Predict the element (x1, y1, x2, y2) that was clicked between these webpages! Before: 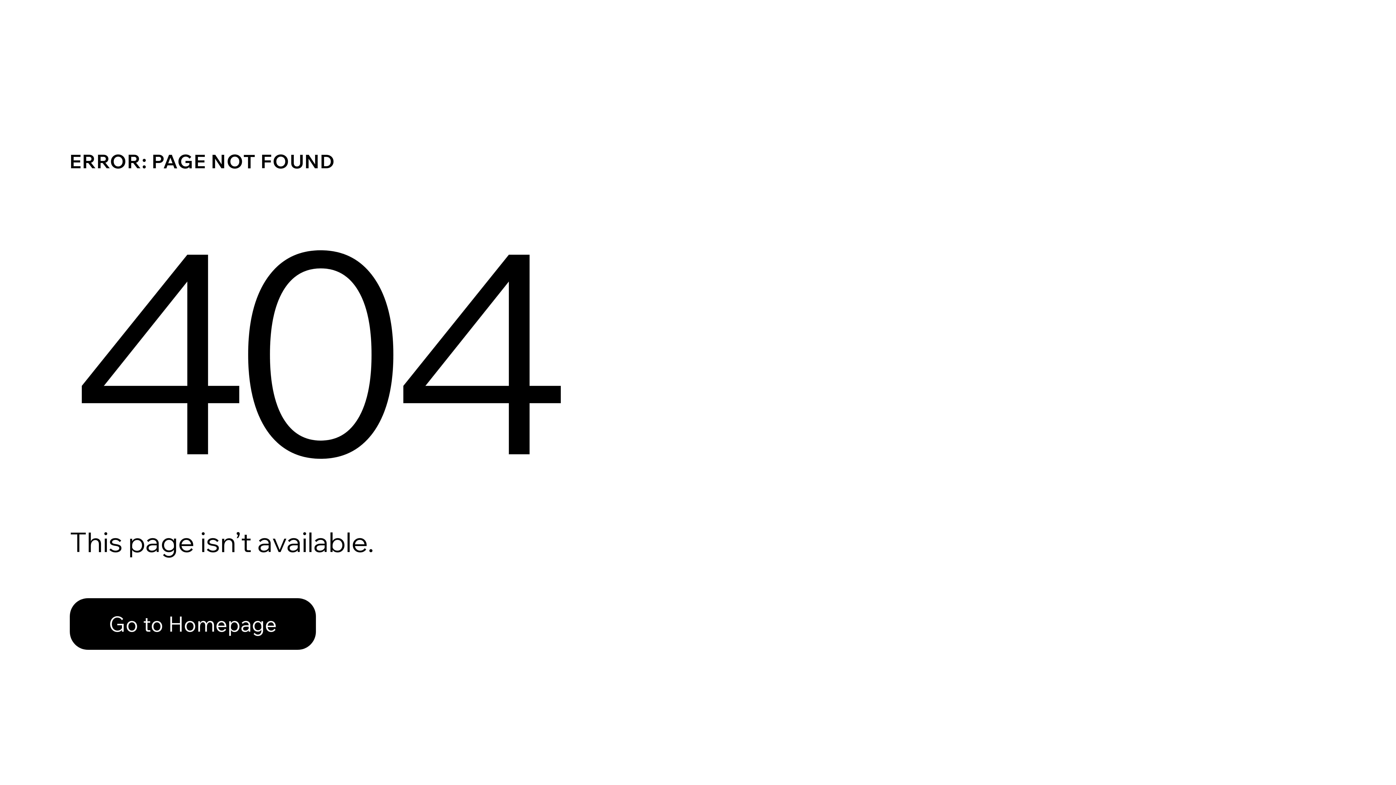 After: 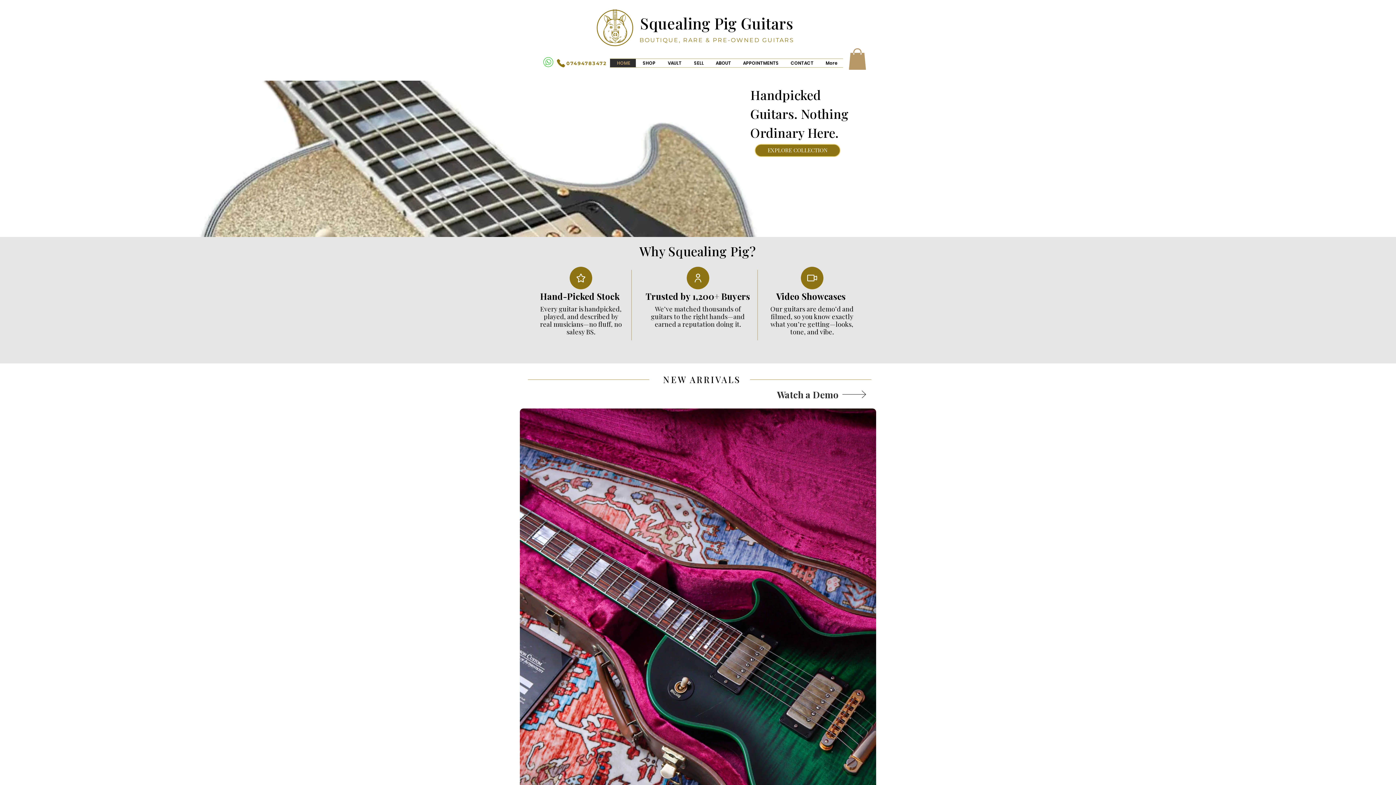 Action: bbox: (69, 582, 768, 659) label: Go to Homepage